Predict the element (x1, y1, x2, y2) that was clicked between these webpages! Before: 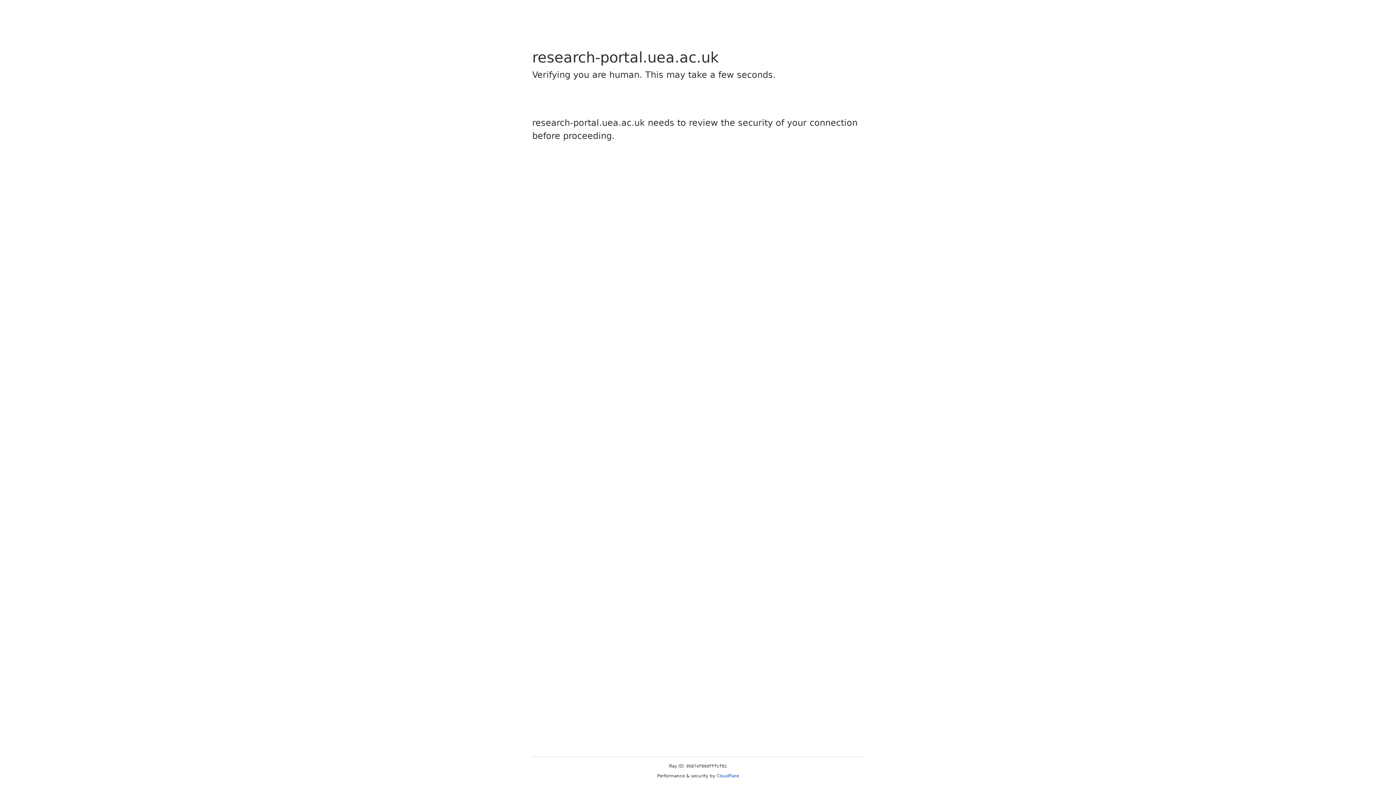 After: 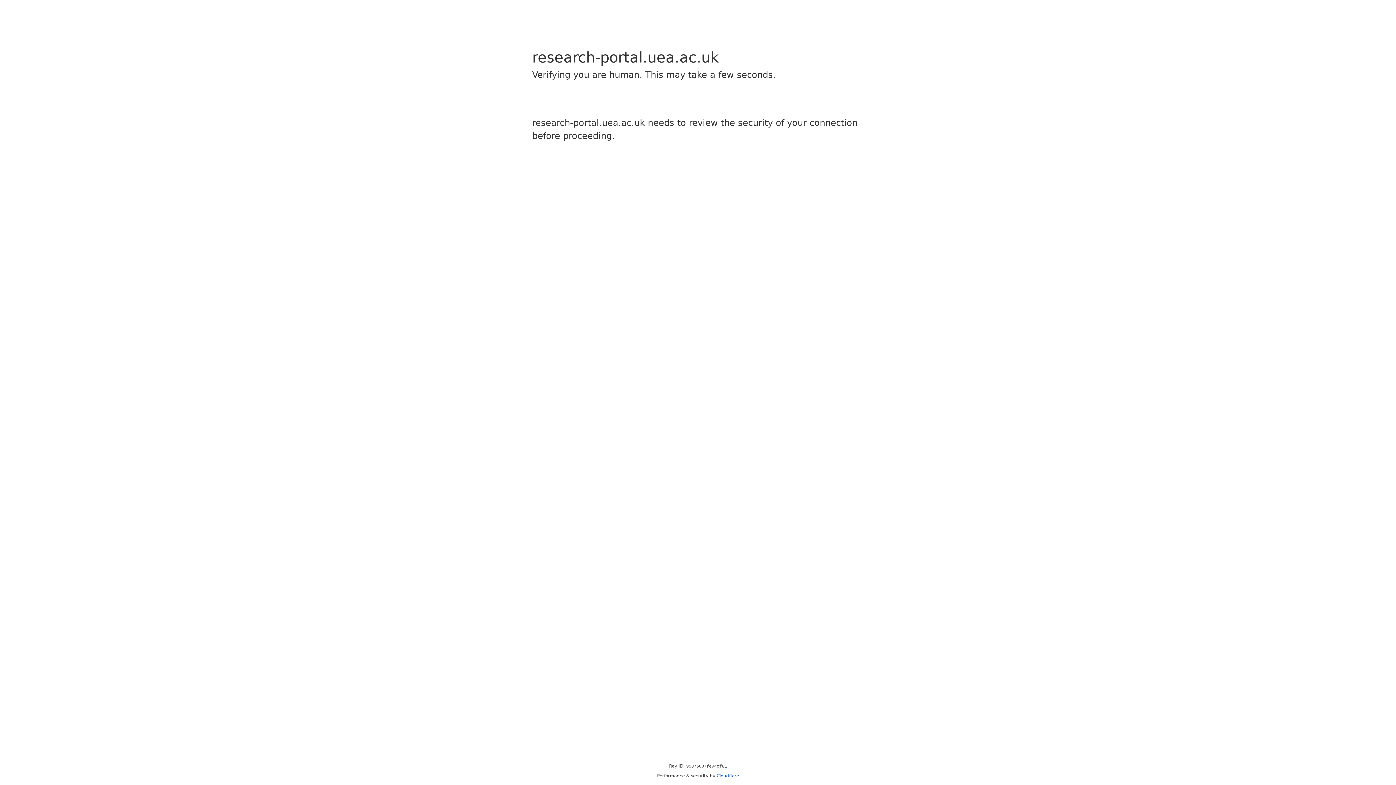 Action: bbox: (716, 773, 739, 778) label: Cloudflare